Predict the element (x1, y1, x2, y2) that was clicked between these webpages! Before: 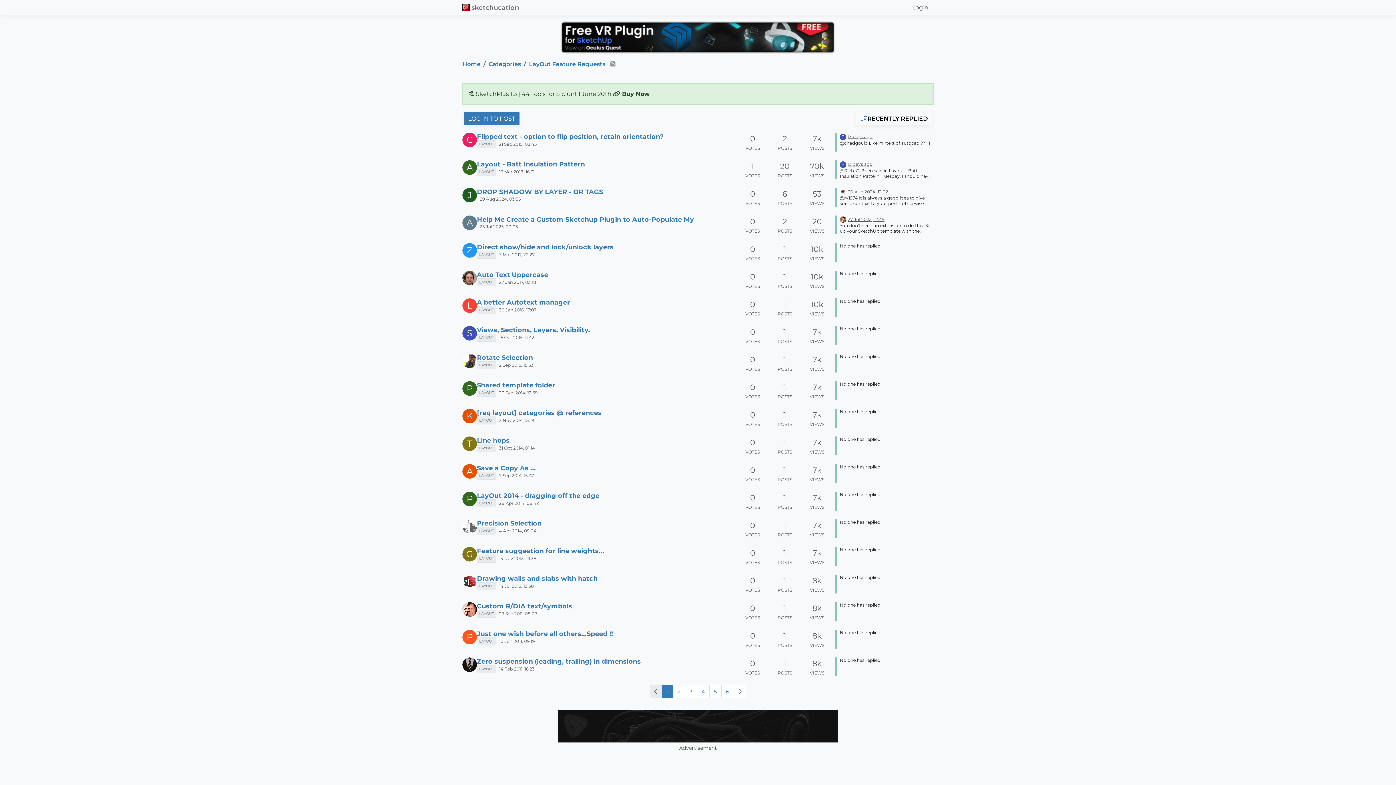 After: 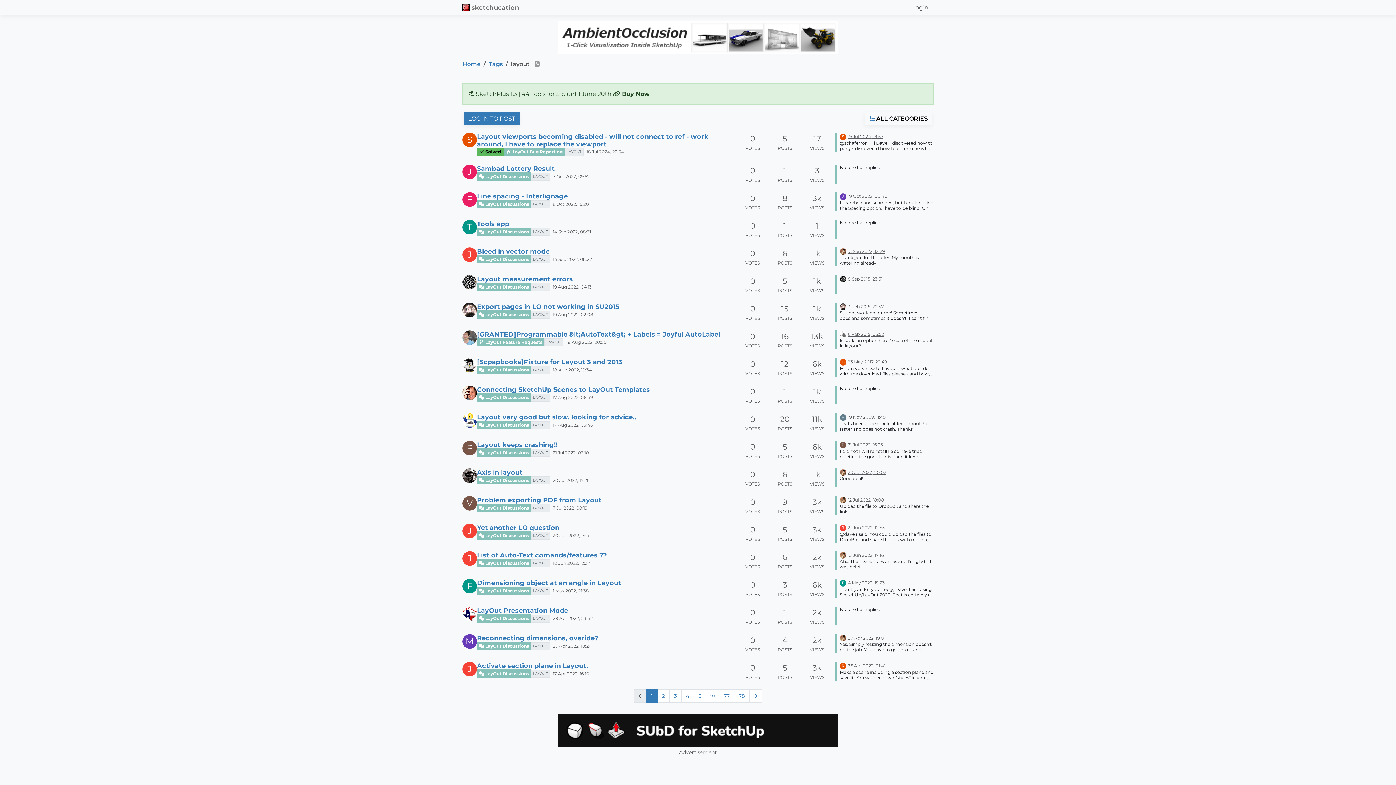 Action: bbox: (477, 140, 496, 148) label: LAYOUT